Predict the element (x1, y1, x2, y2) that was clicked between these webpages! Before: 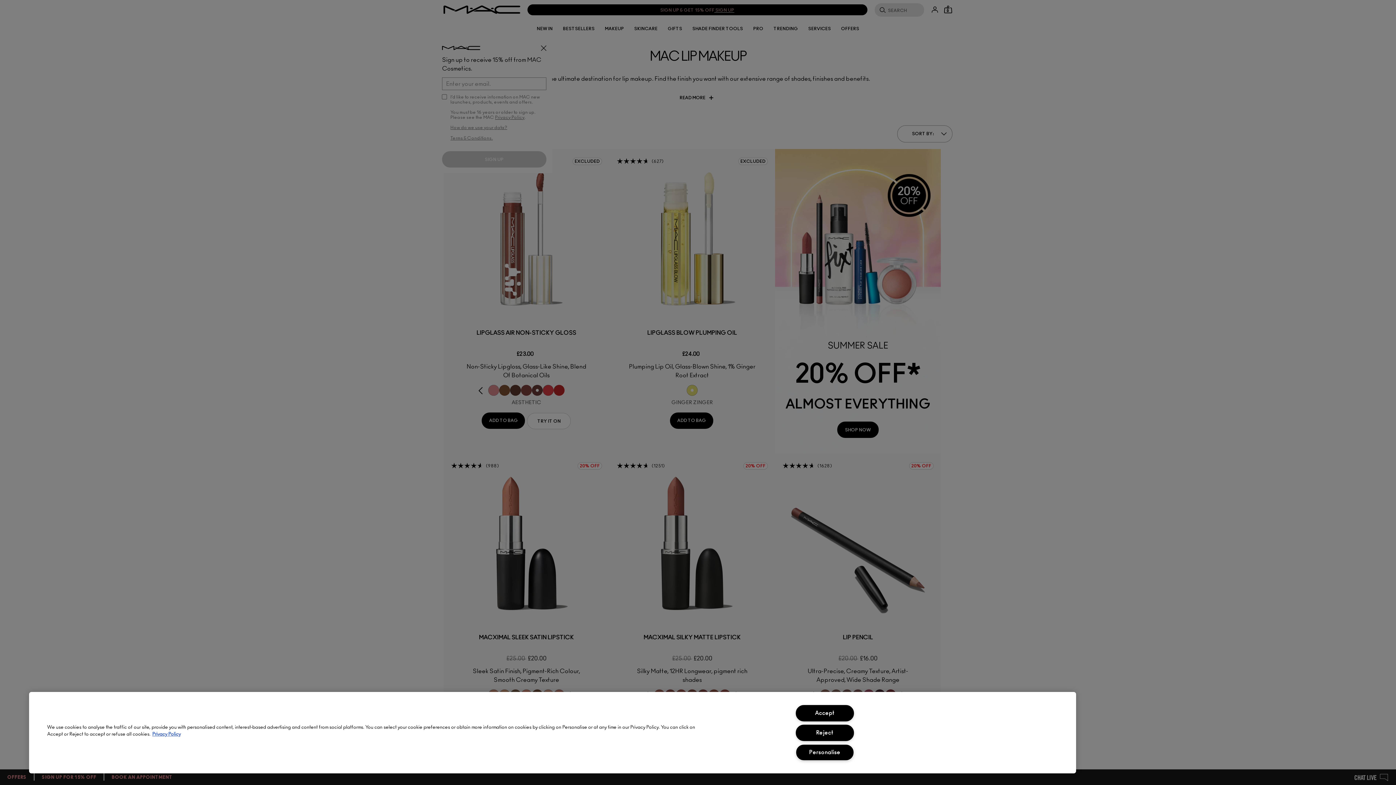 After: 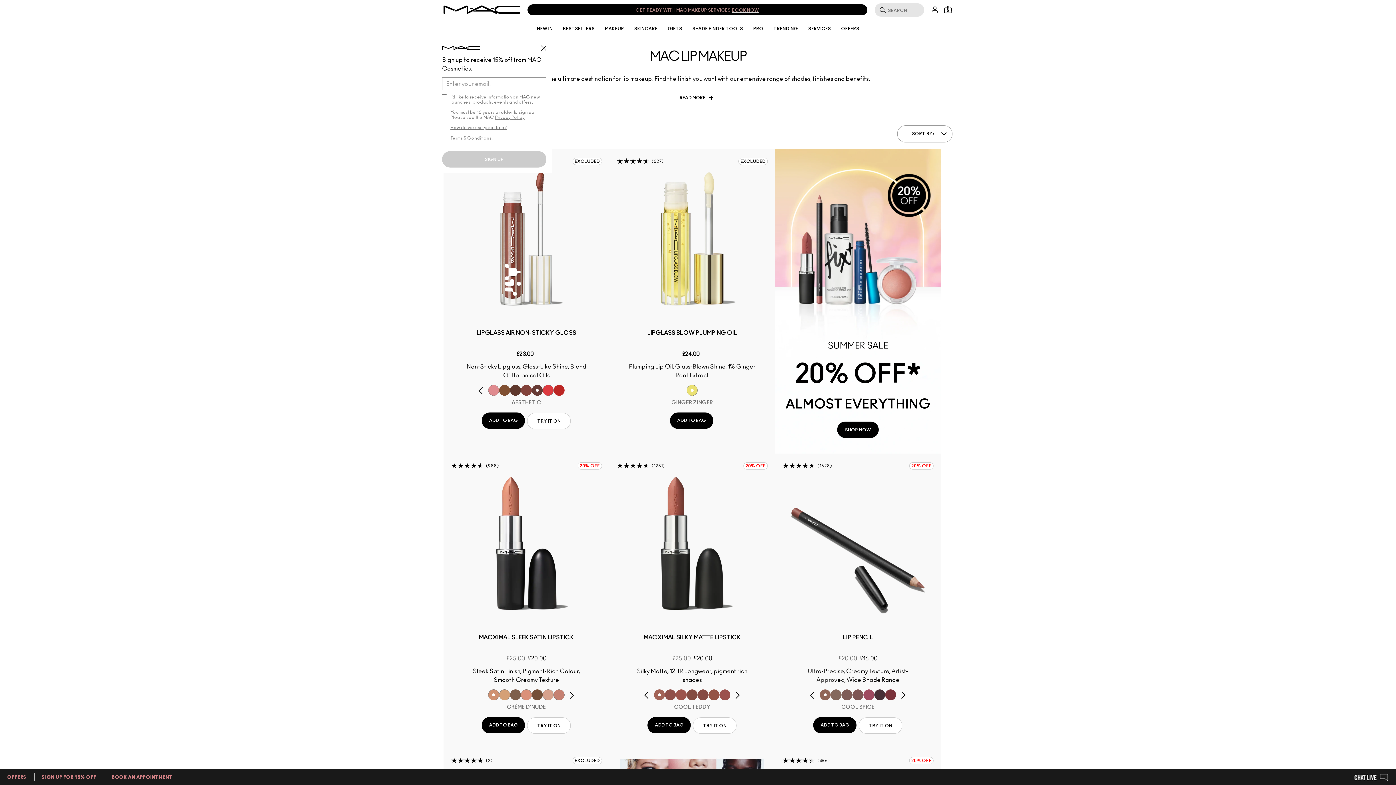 Action: bbox: (795, 725, 854, 741) label: Reject